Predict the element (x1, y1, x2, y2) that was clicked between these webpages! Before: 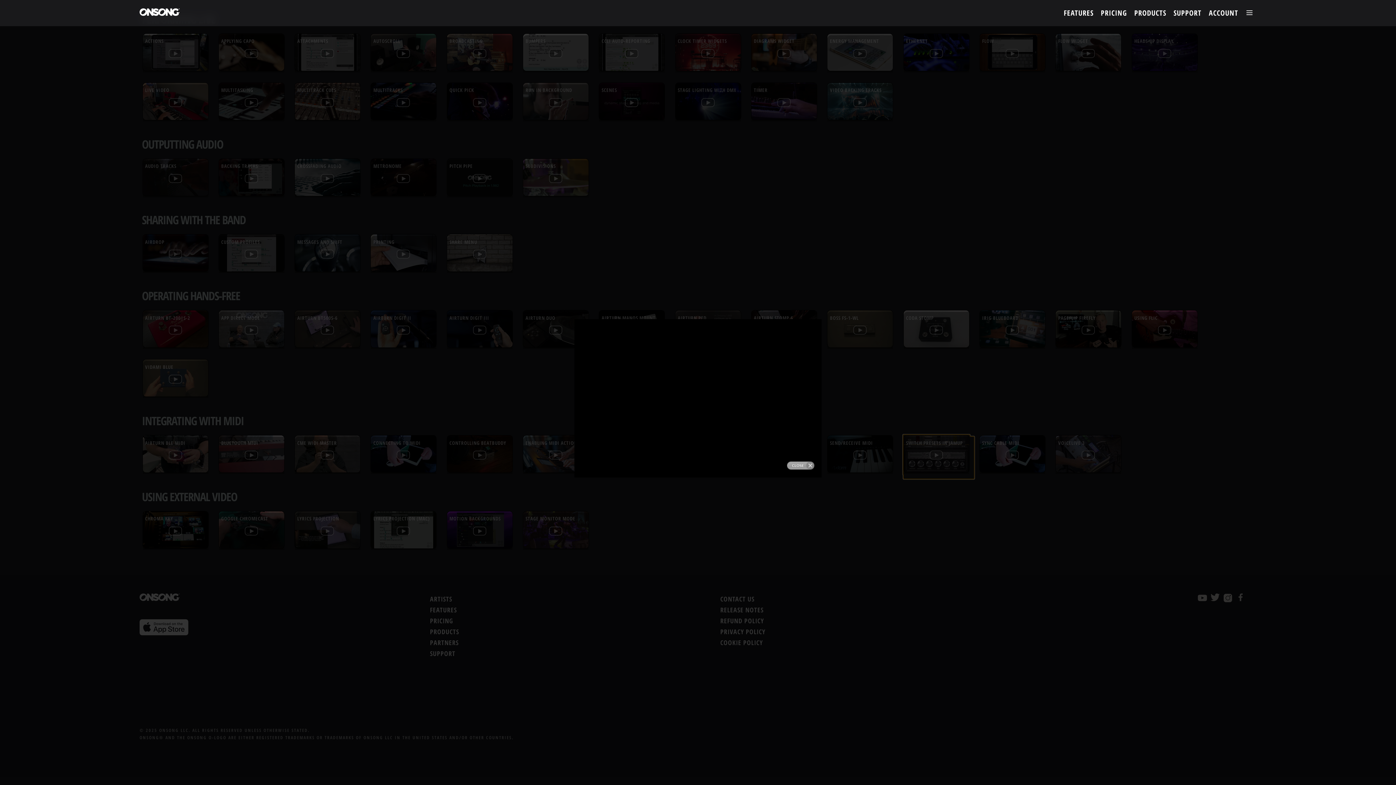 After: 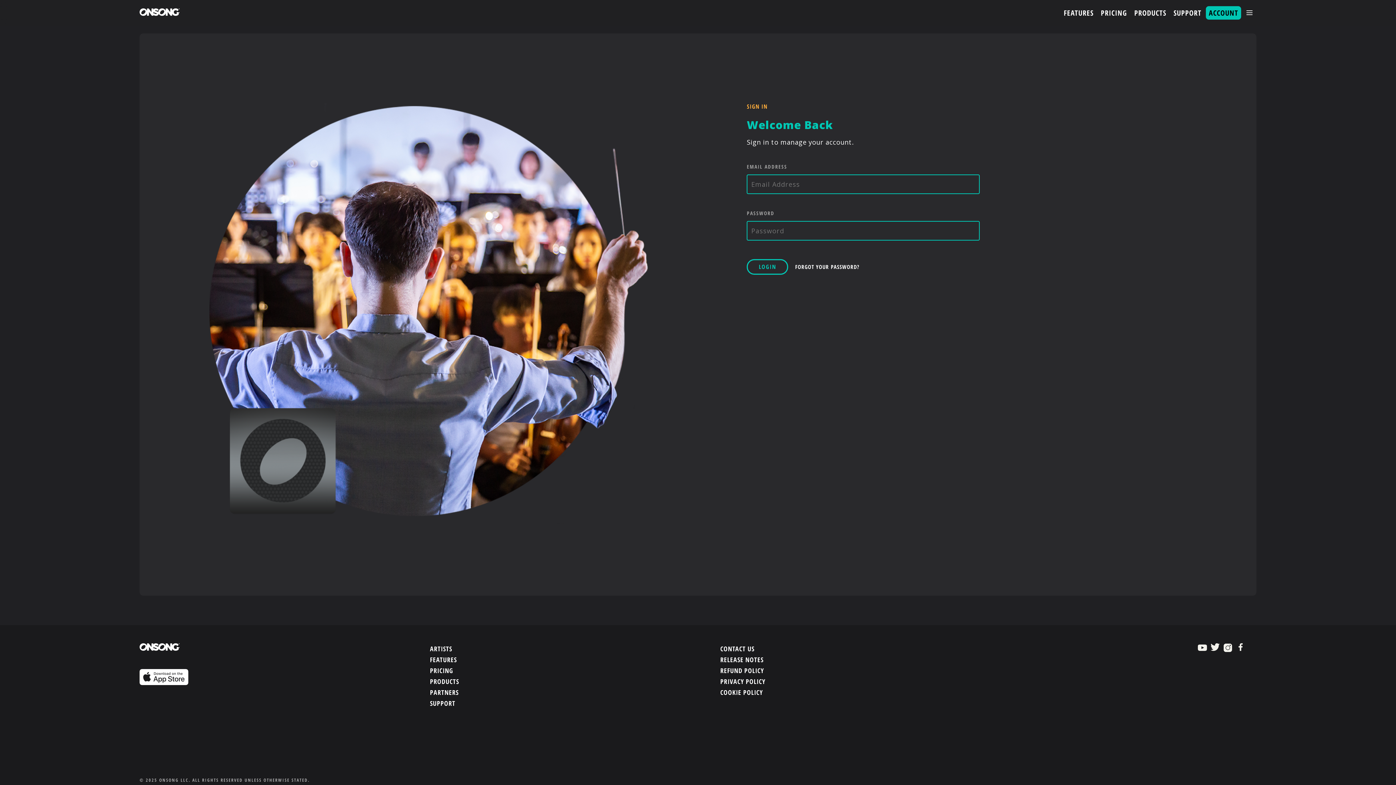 Action: bbox: (1206, 6, 1241, 19) label: ACCOUNT